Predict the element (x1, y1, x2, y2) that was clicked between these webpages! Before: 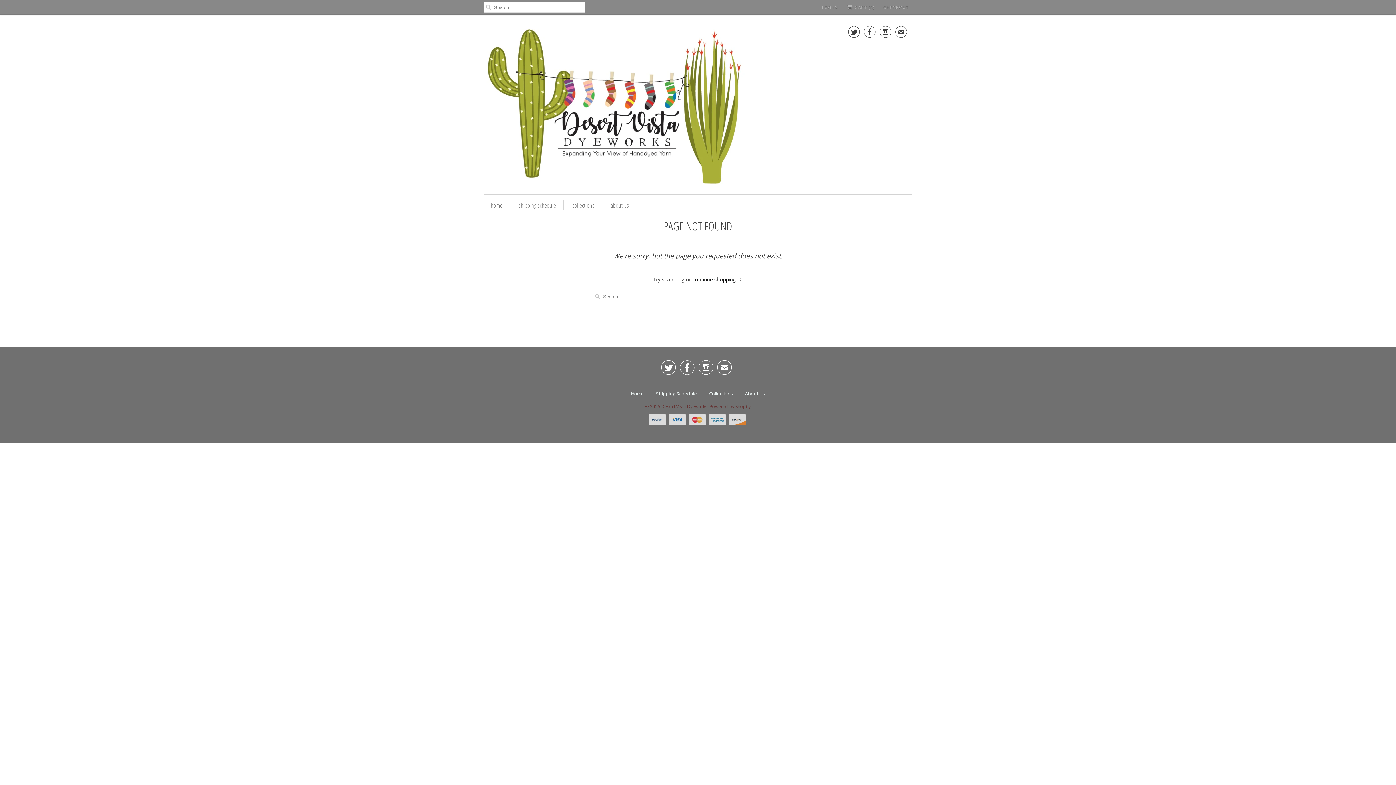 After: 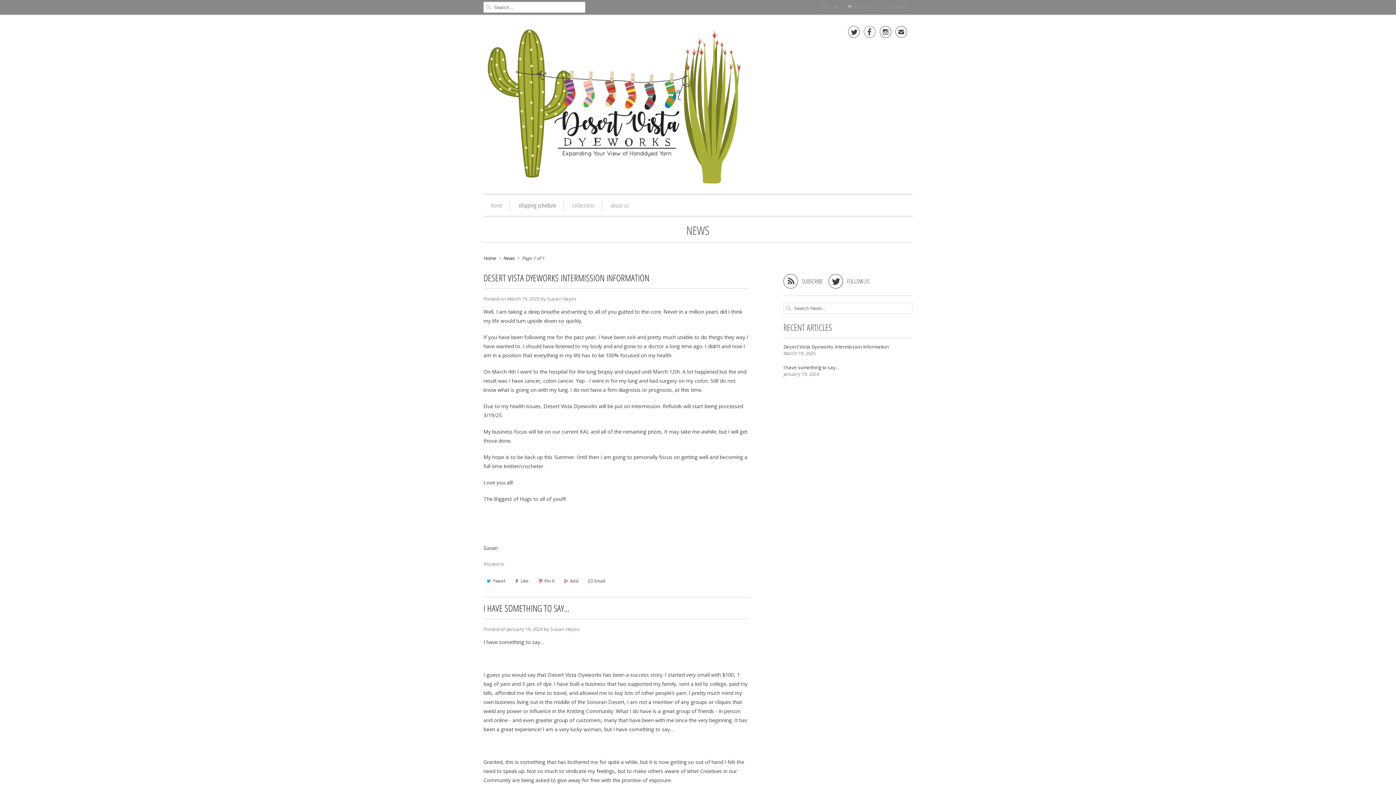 Action: bbox: (518, 200, 556, 210) label: shipping schedule